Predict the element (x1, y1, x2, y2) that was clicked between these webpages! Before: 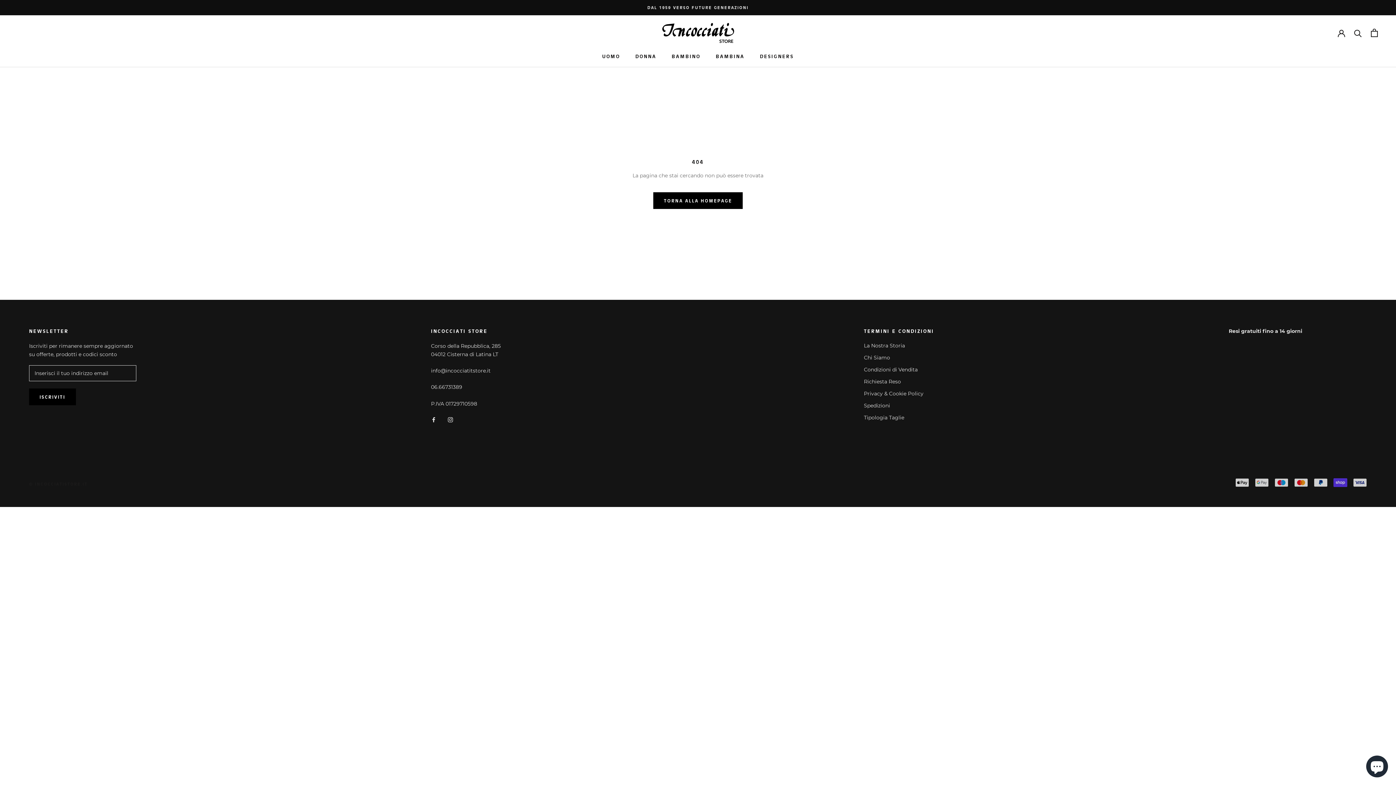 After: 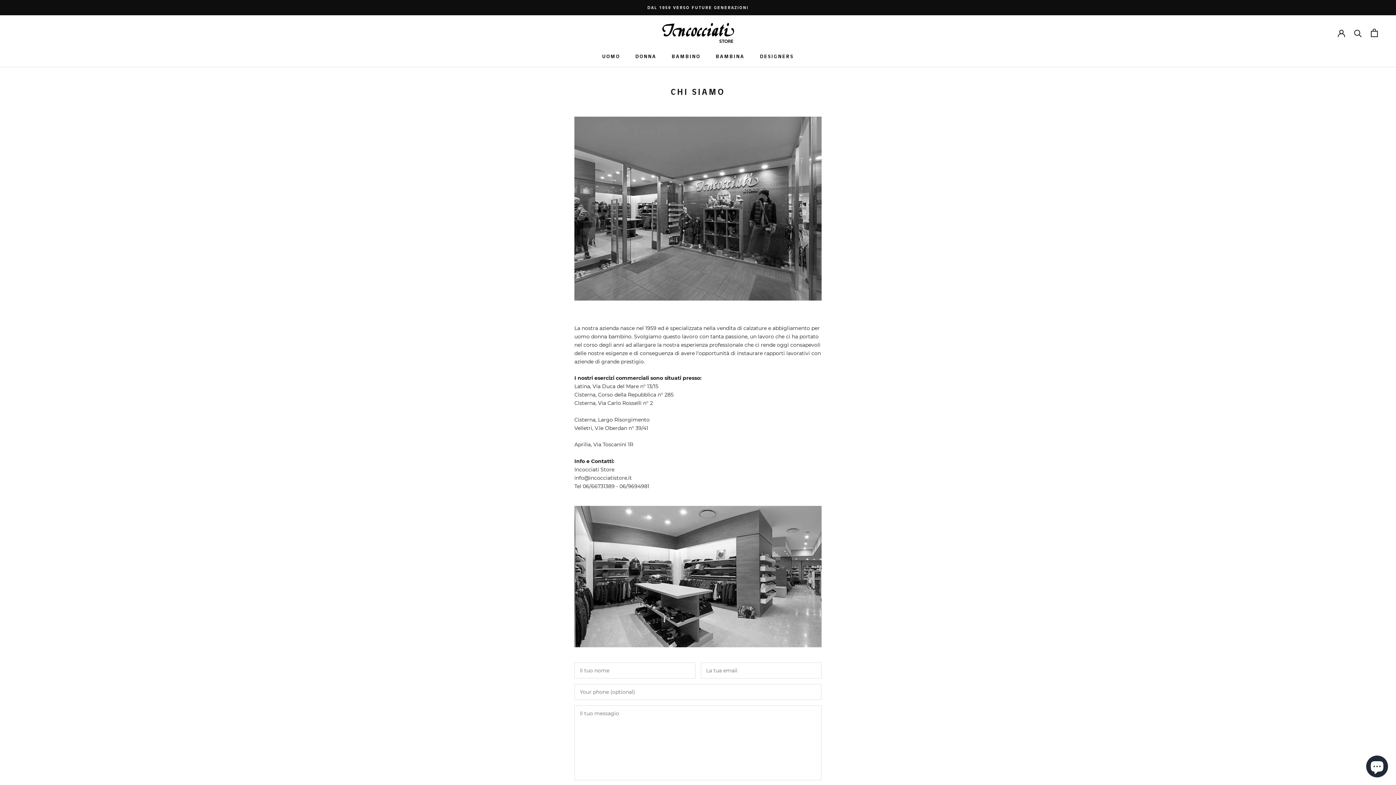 Action: label: Chi Siamo bbox: (864, 354, 934, 361)